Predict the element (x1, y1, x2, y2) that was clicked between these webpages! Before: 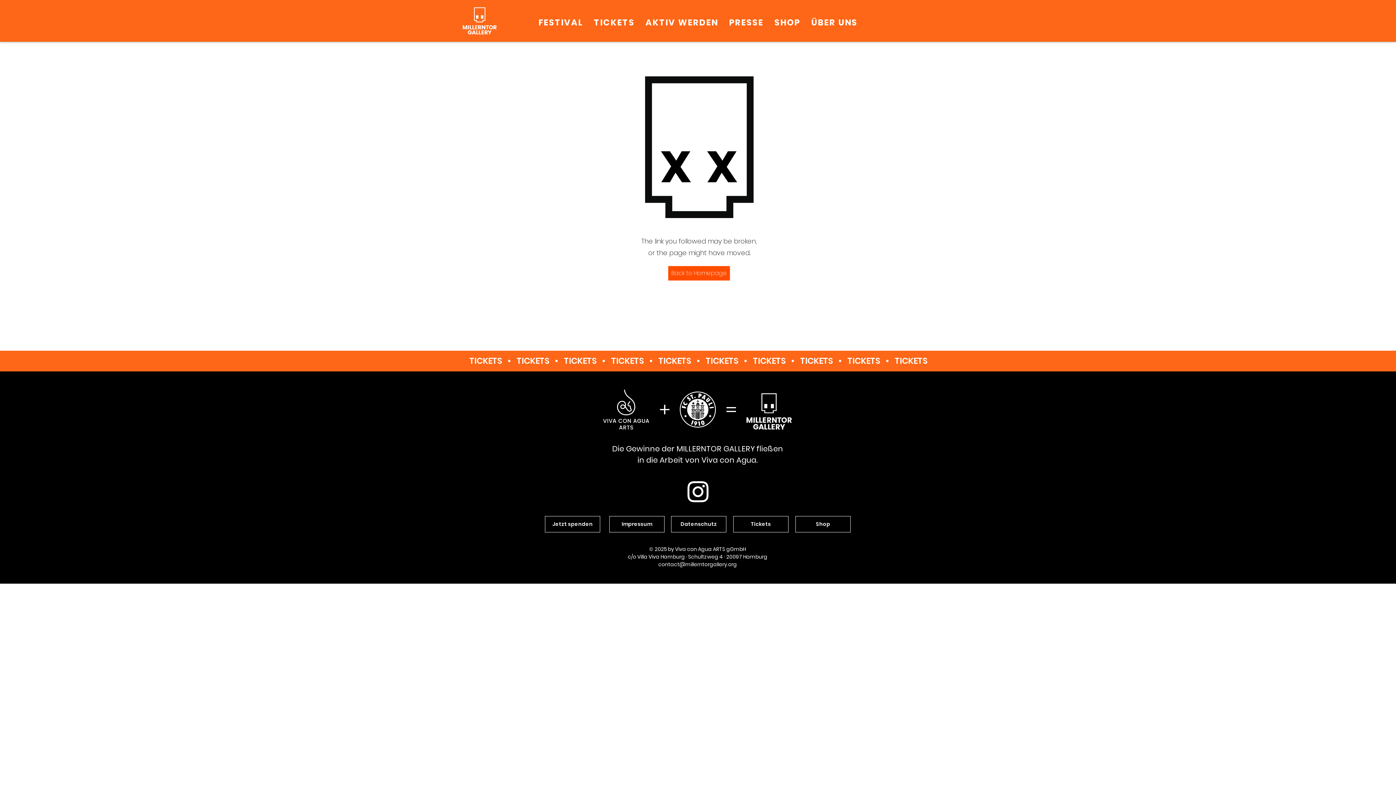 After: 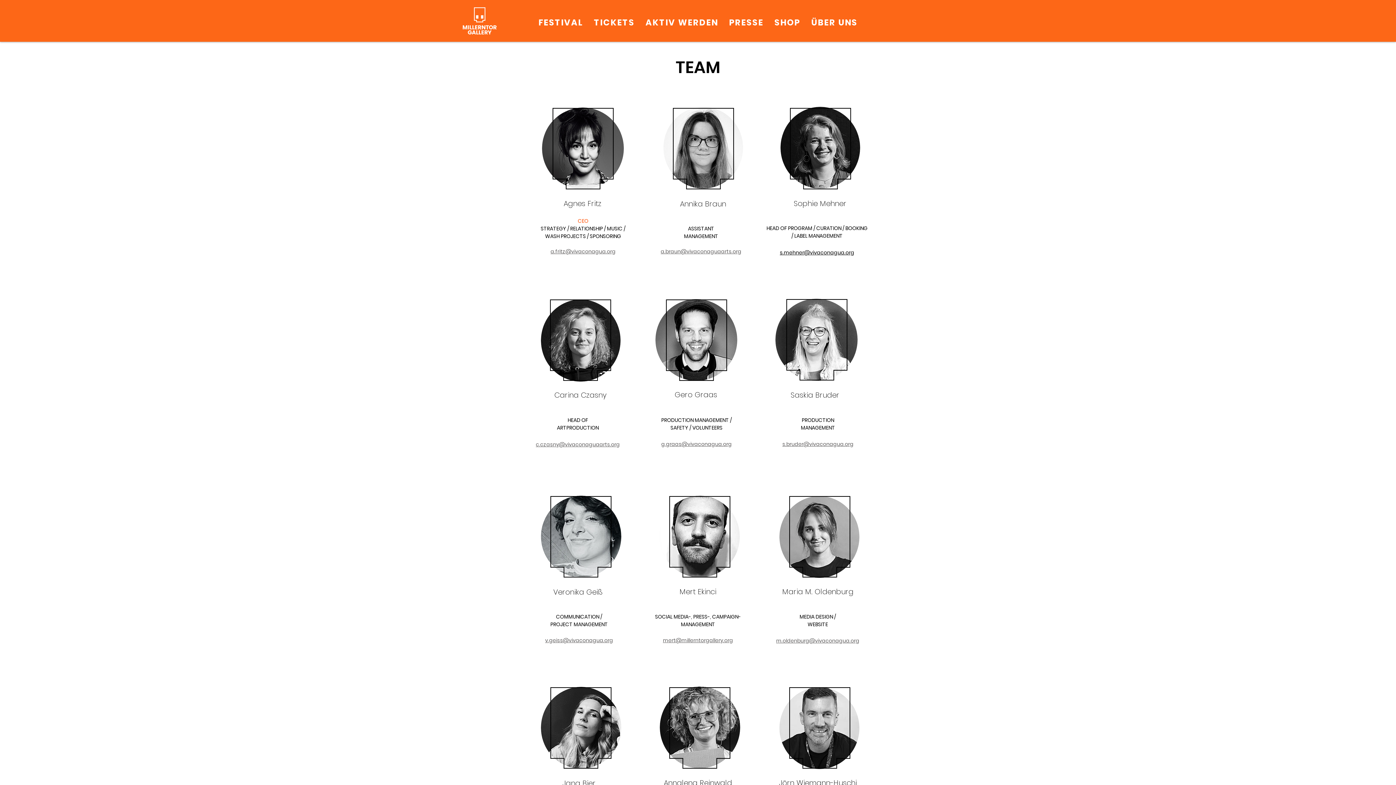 Action: label: ÜBER UNS bbox: (807, 12, 861, 33)